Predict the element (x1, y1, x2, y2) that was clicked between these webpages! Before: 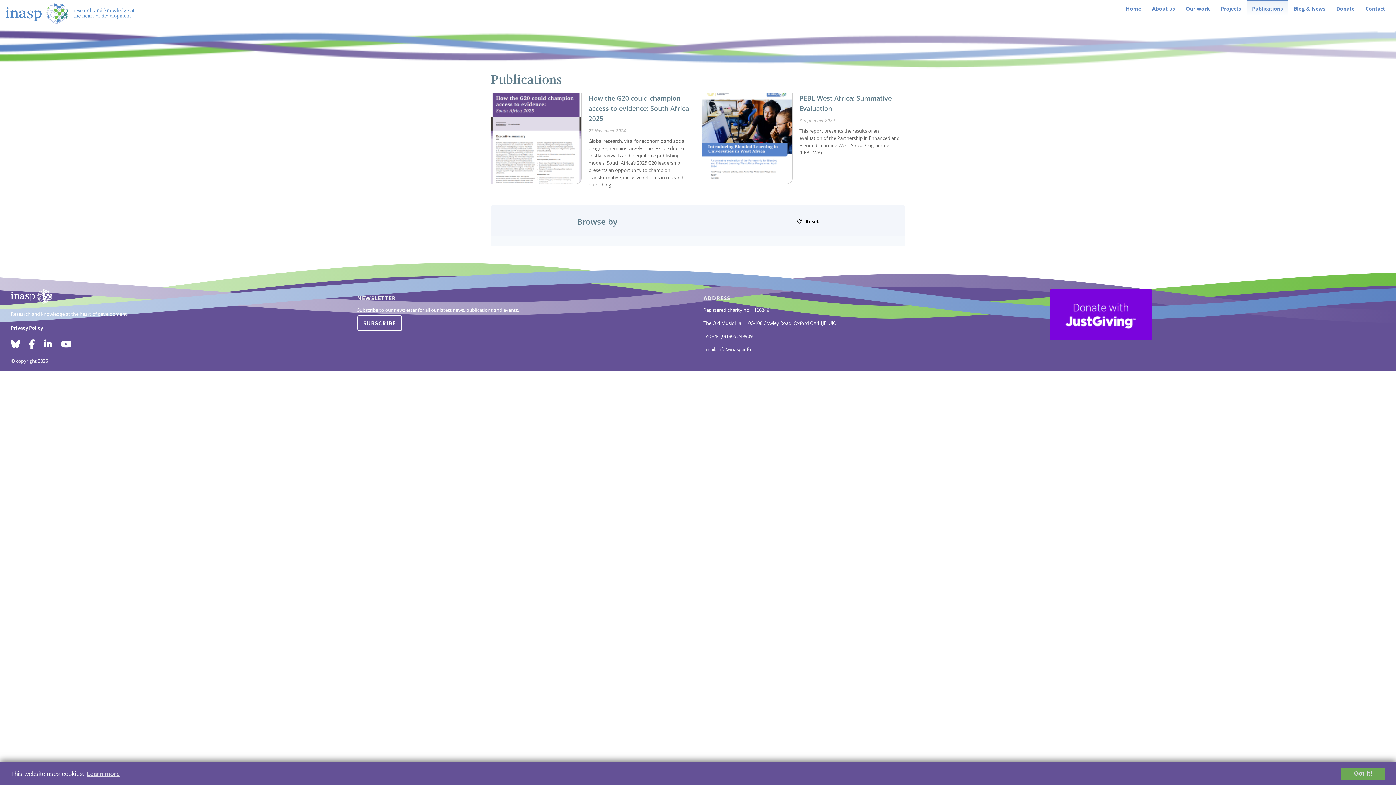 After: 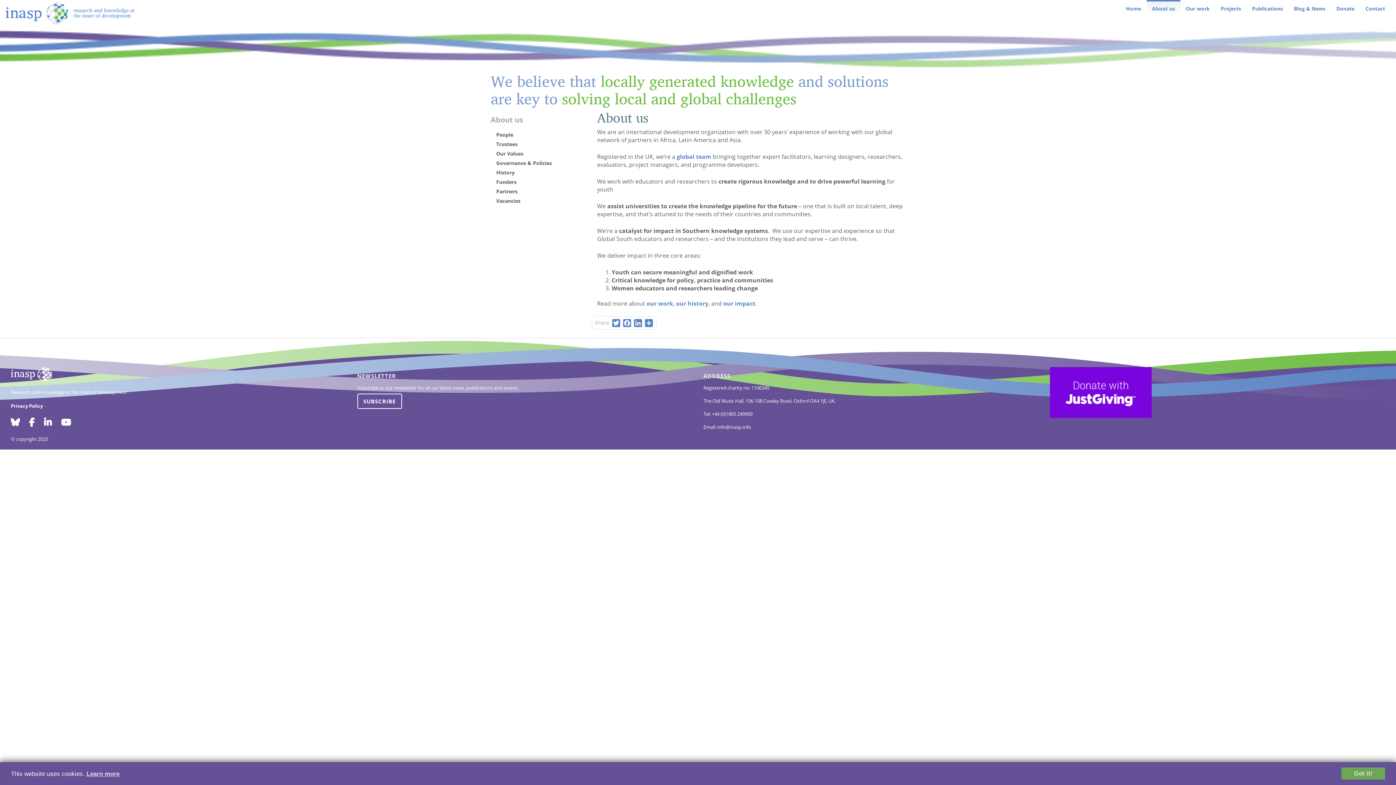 Action: label: About us bbox: (1146, 0, 1180, 17)